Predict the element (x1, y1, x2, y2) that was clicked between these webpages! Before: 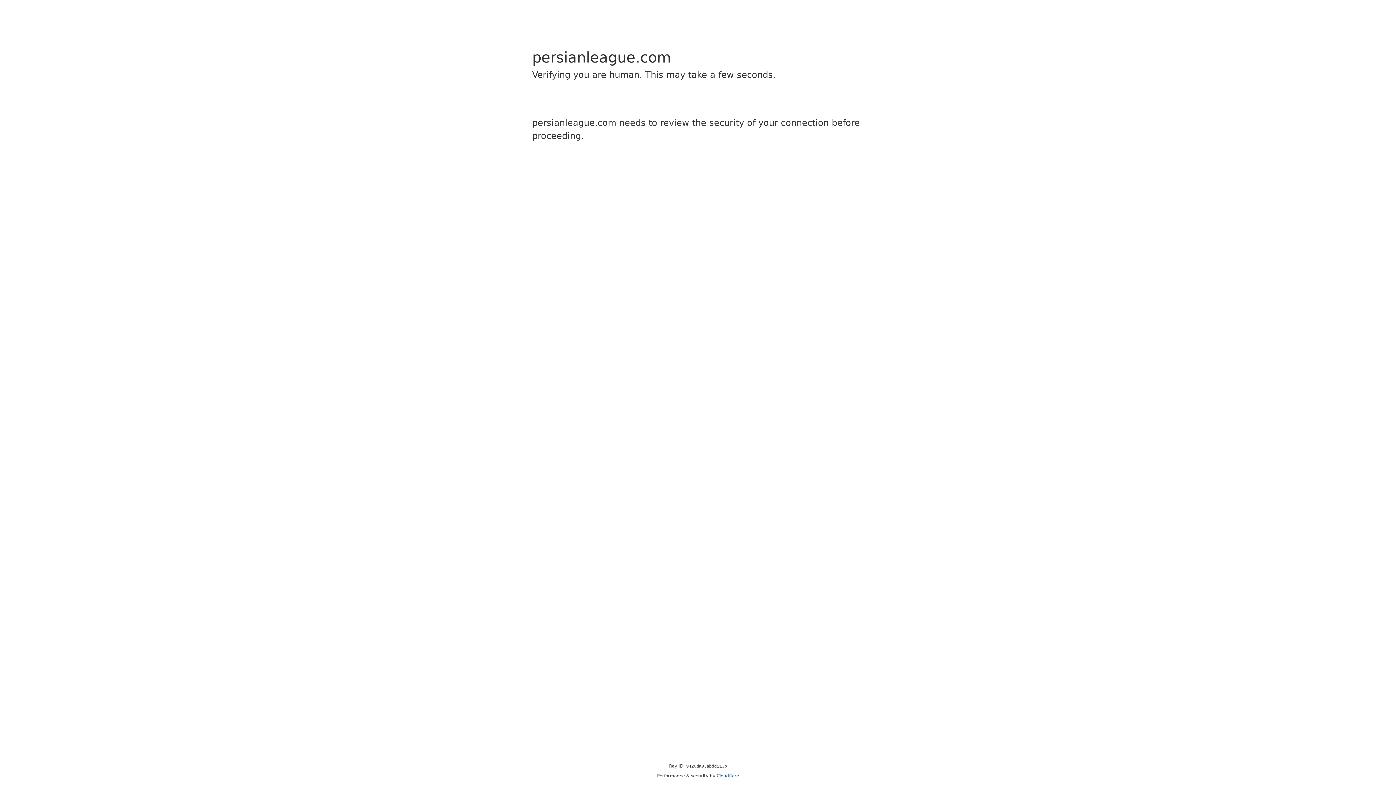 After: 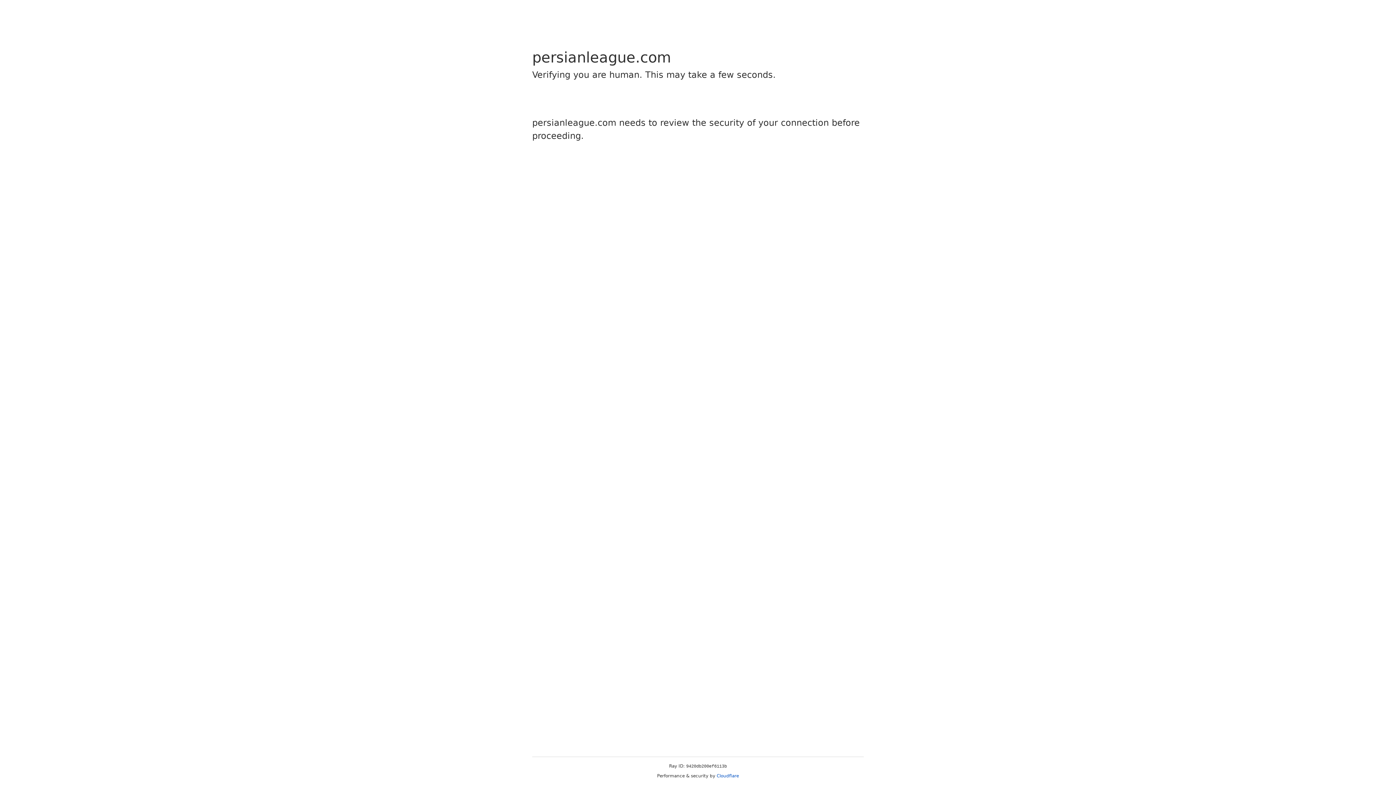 Action: bbox: (716, 773, 739, 778) label: Cloudflare